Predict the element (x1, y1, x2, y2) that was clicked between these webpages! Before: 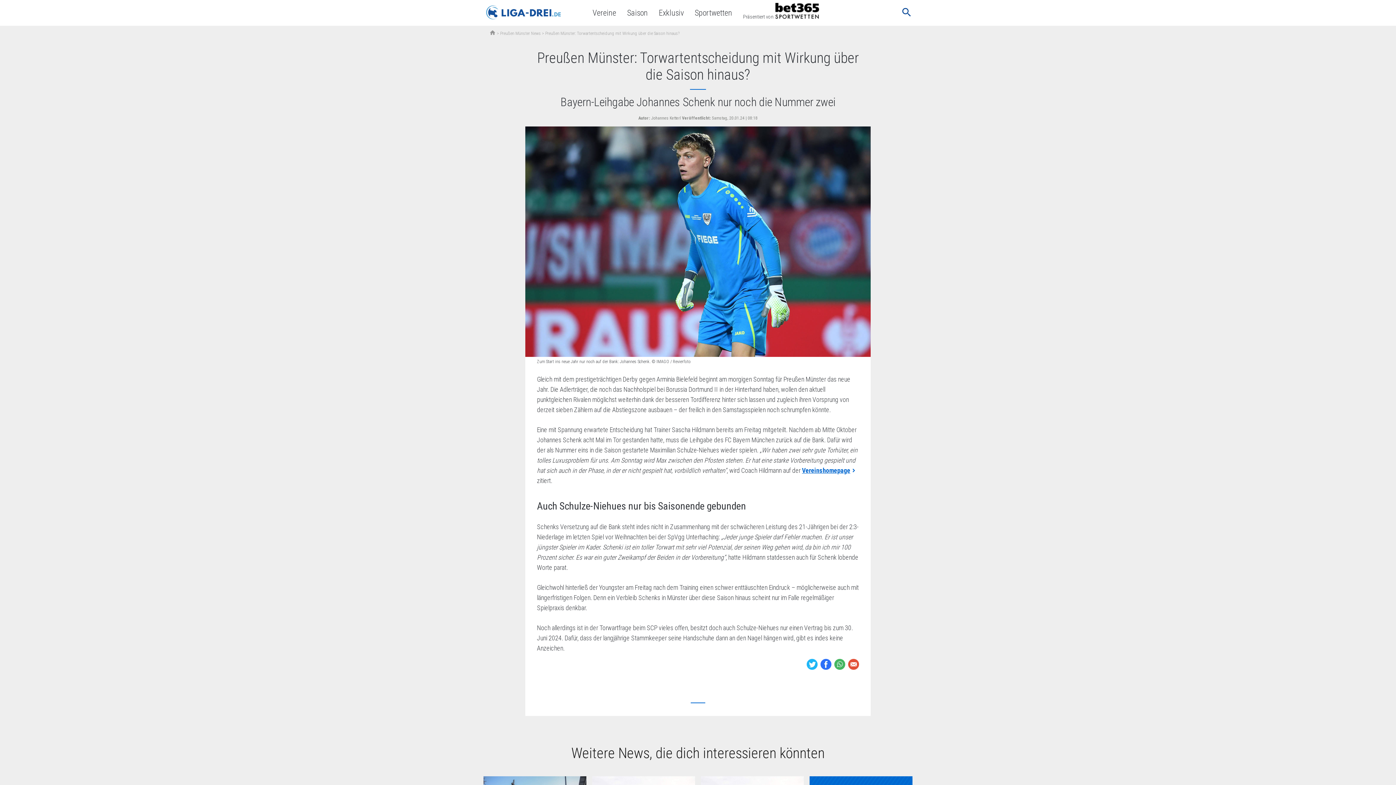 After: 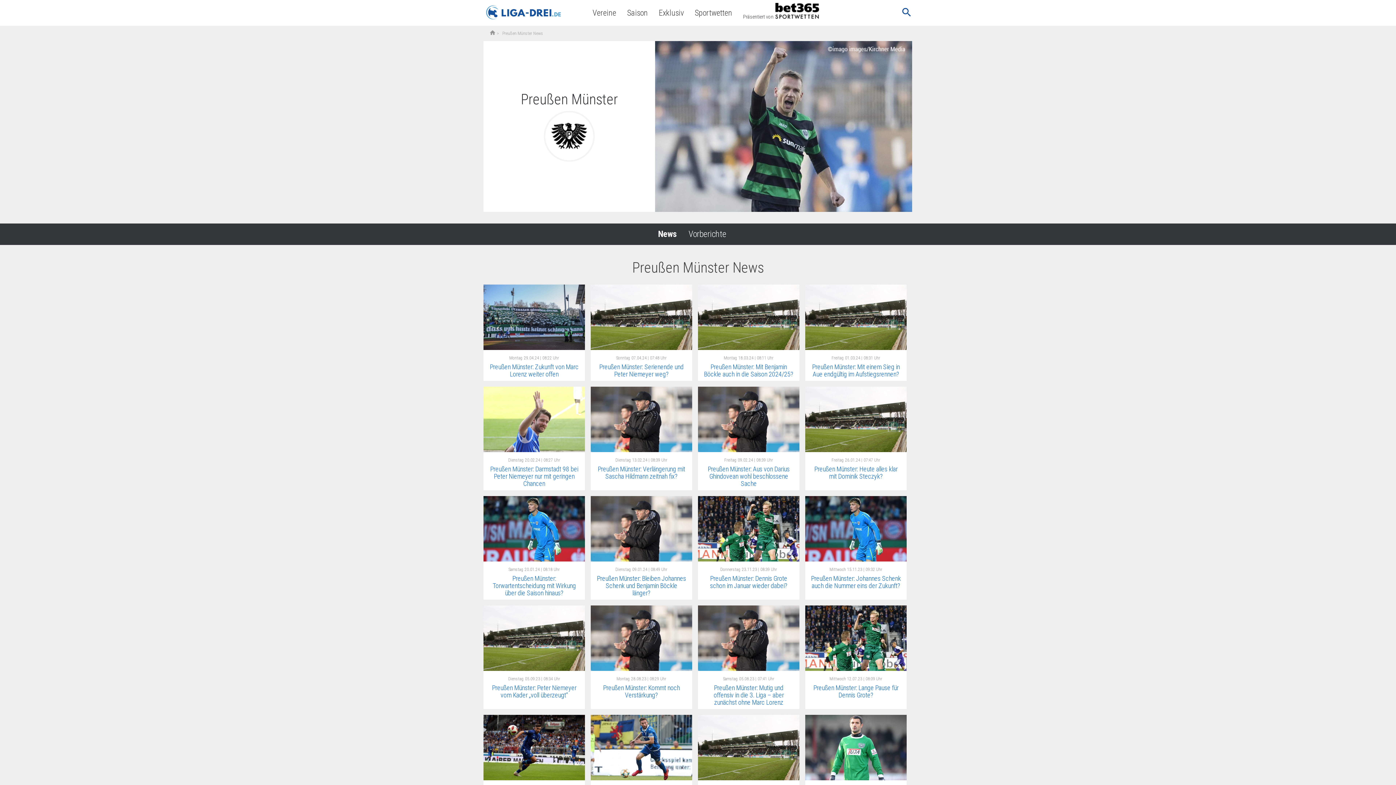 Action: label: Preußen Münster News bbox: (500, 30, 541, 36)